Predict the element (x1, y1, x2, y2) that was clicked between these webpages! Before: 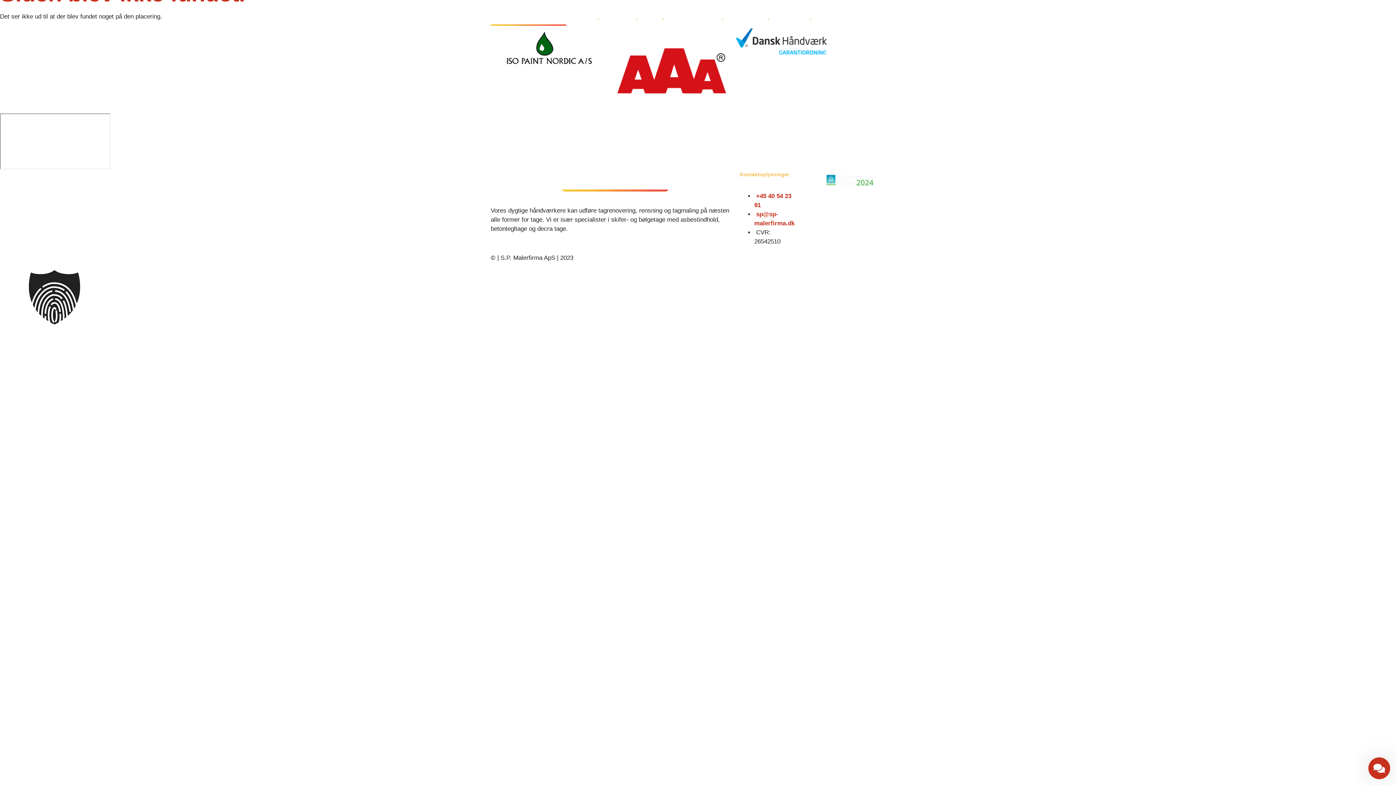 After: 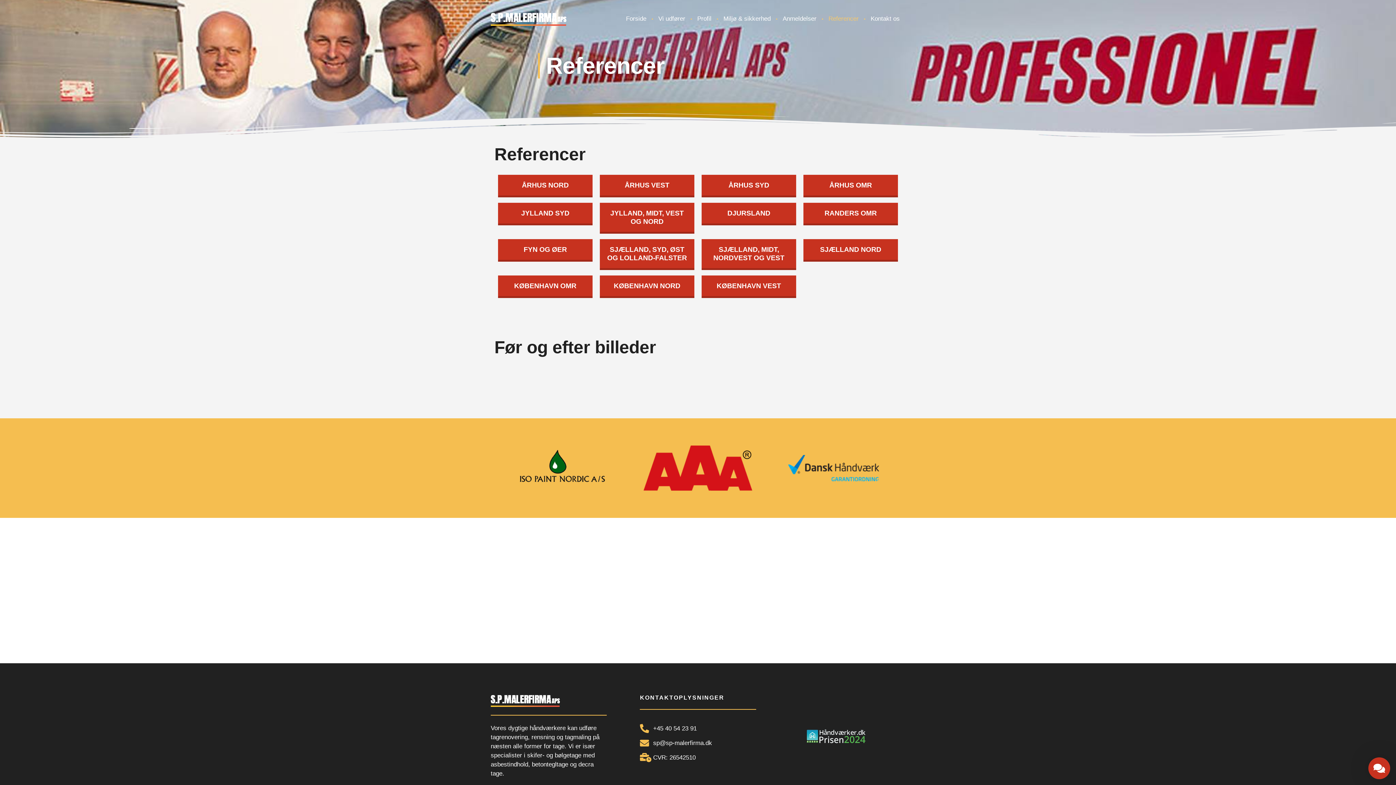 Action: label: Referencer bbox: (769, 10, 810, 27)